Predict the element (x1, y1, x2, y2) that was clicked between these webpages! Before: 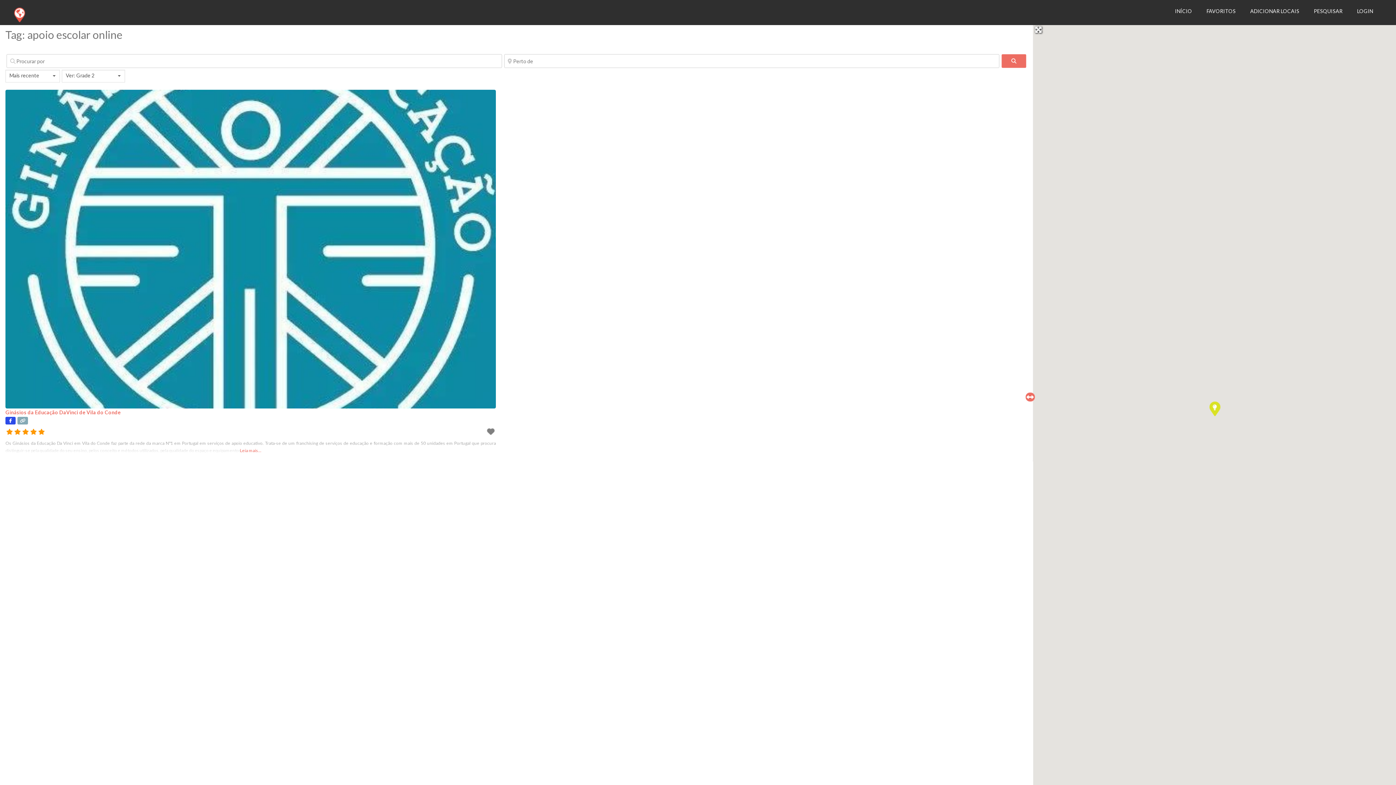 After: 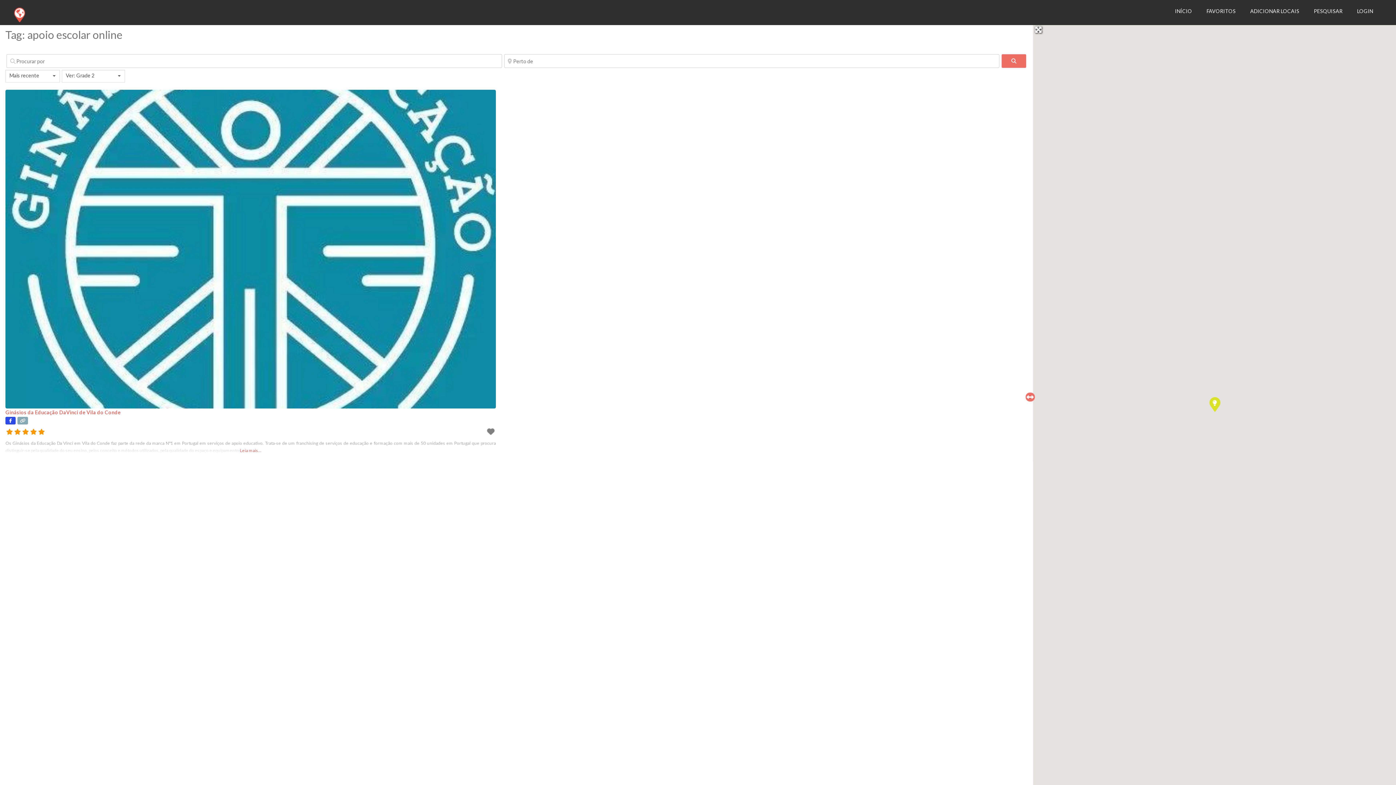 Action: bbox: (5, 418, 15, 423)